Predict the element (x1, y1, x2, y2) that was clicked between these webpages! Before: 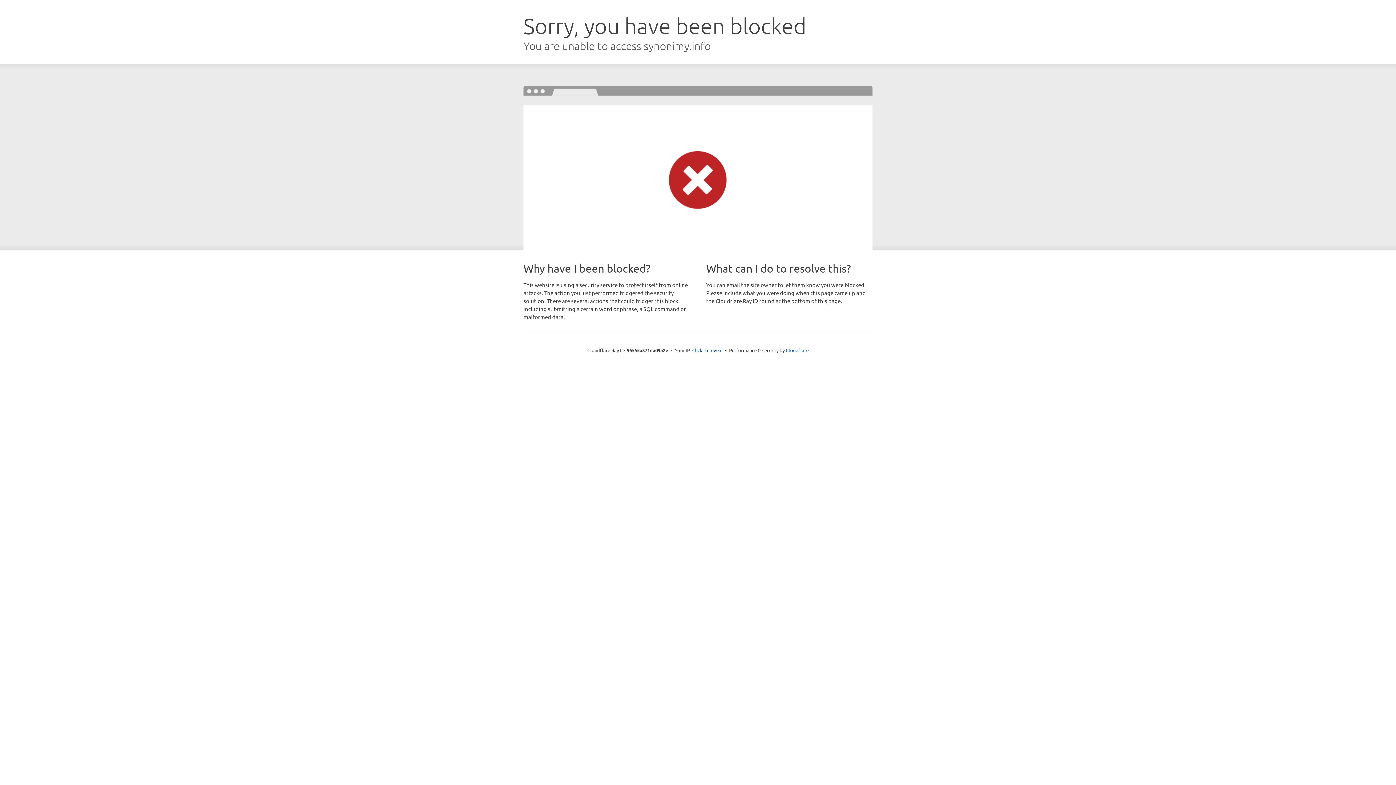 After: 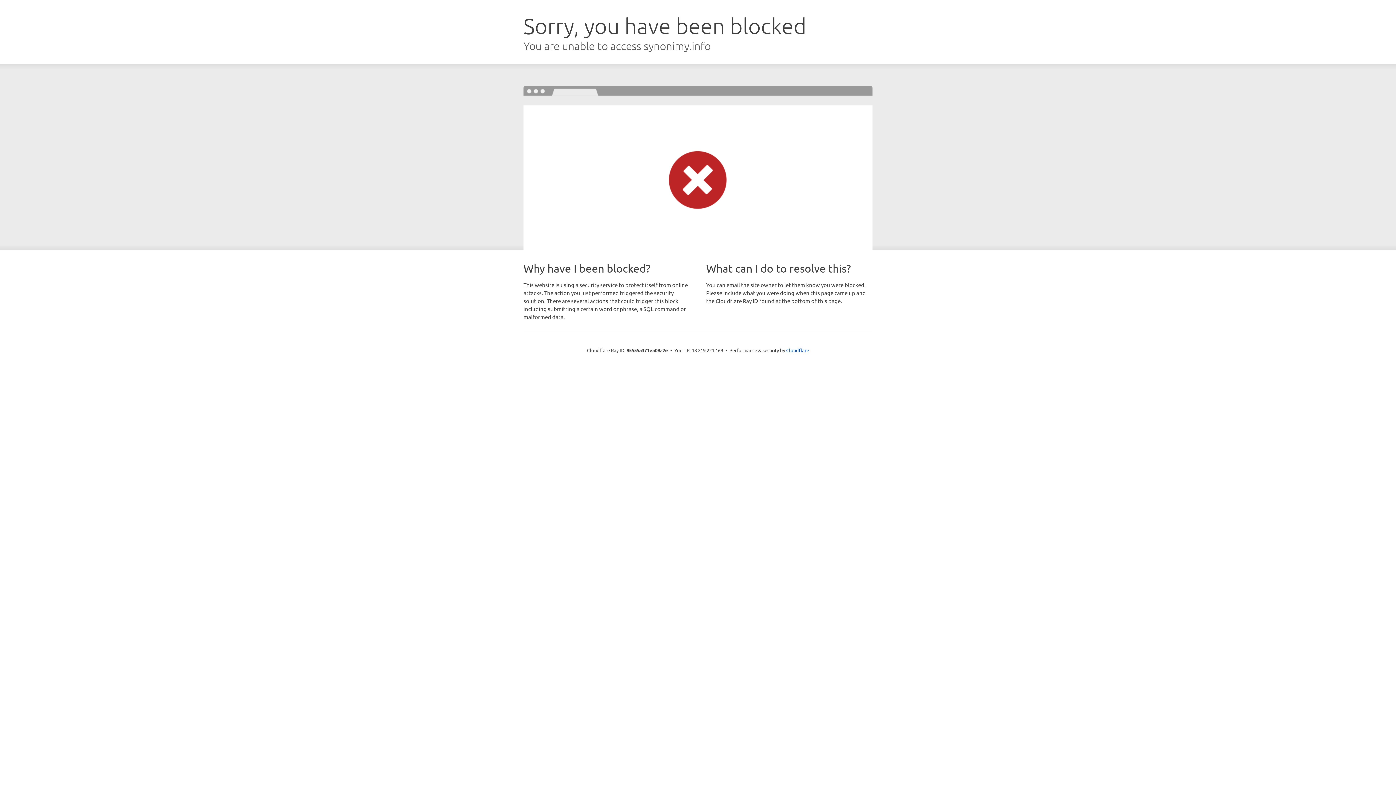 Action: label: Click to reveal bbox: (692, 346, 722, 353)